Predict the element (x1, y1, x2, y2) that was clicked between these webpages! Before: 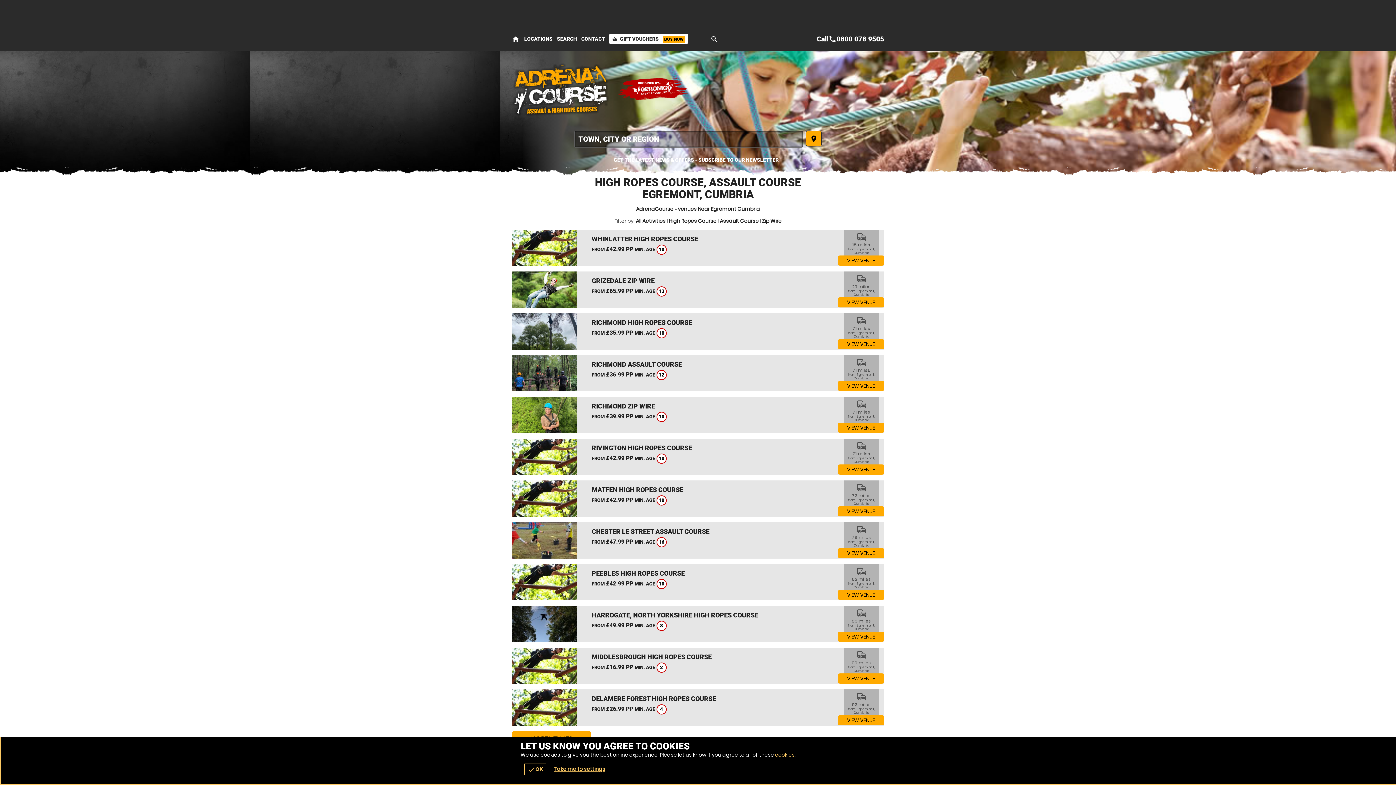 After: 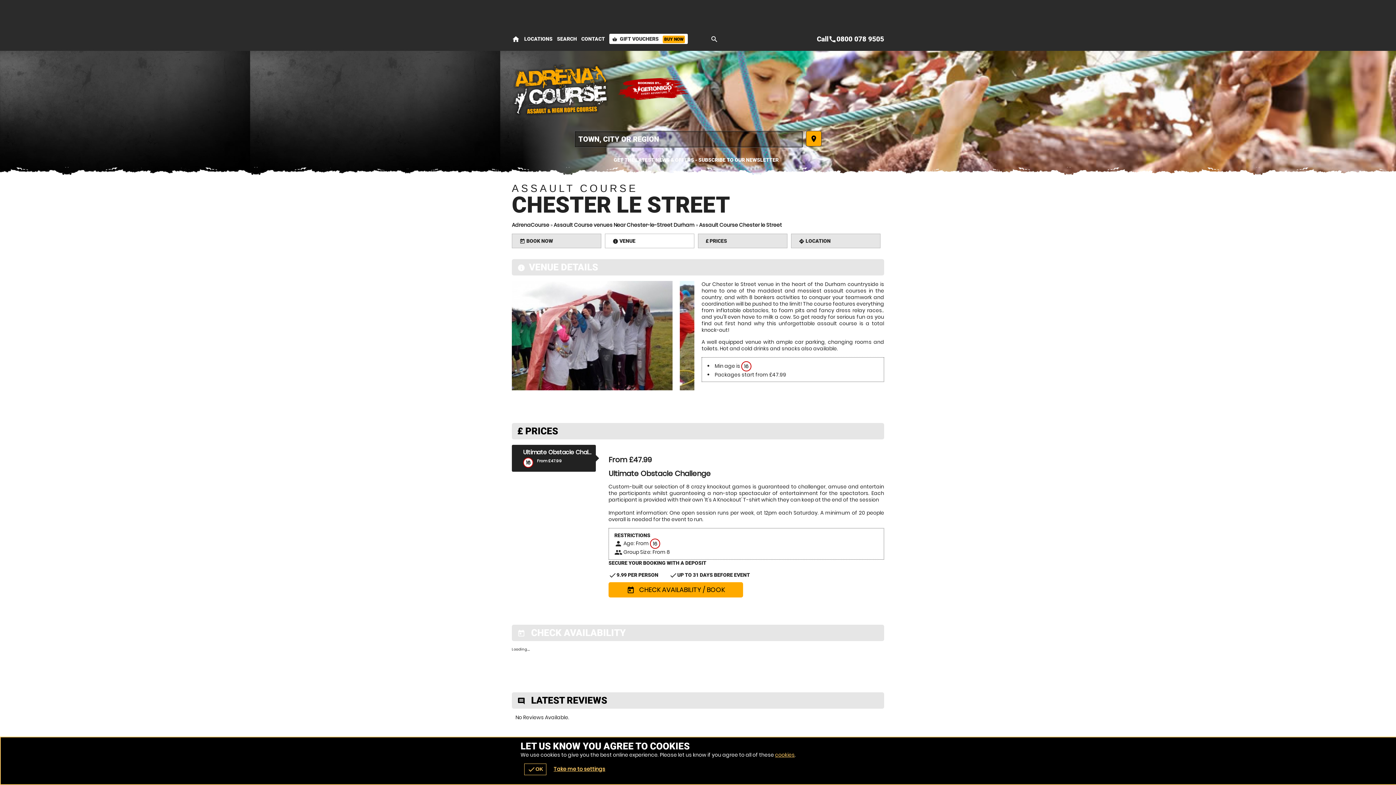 Action: label: CHESTER LE STREET ASSAULT COURSE bbox: (591, 528, 709, 535)